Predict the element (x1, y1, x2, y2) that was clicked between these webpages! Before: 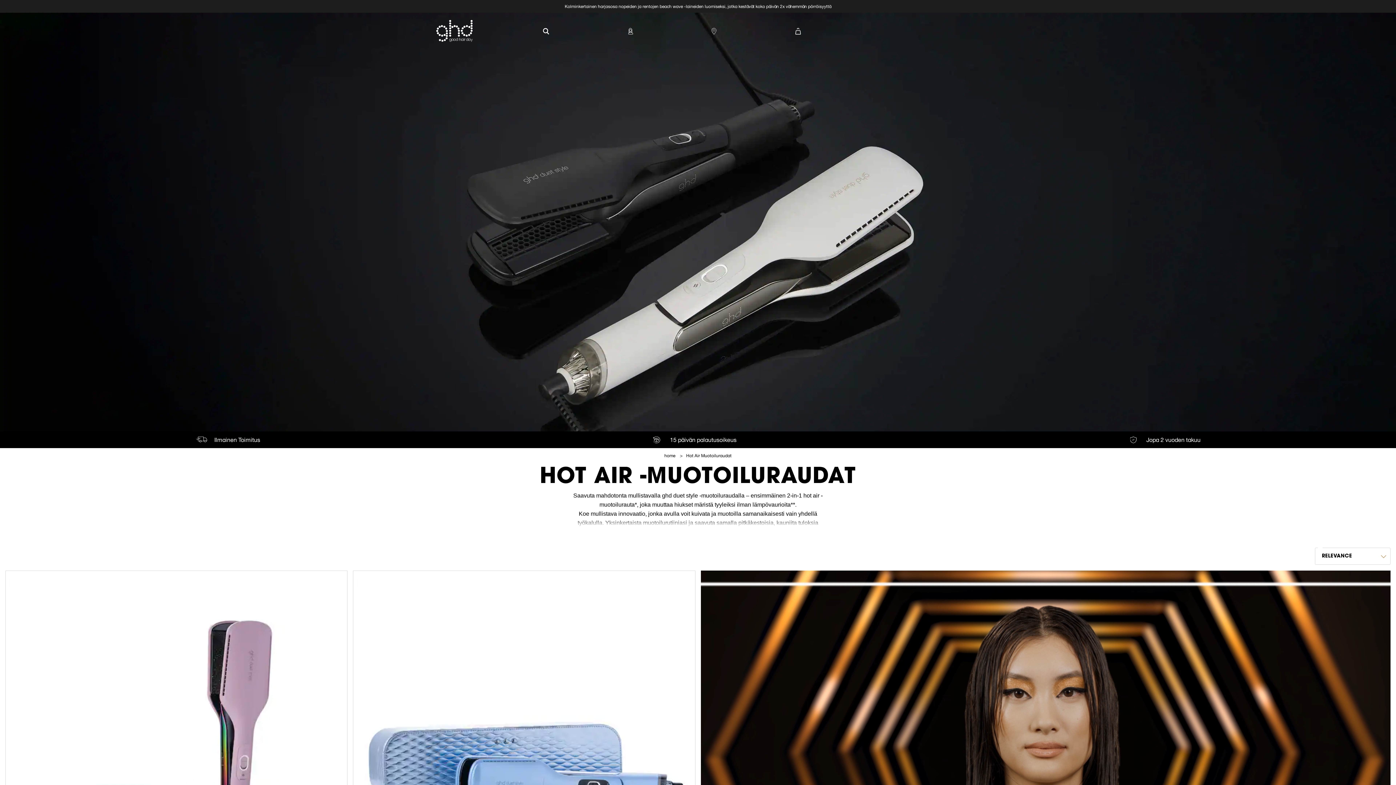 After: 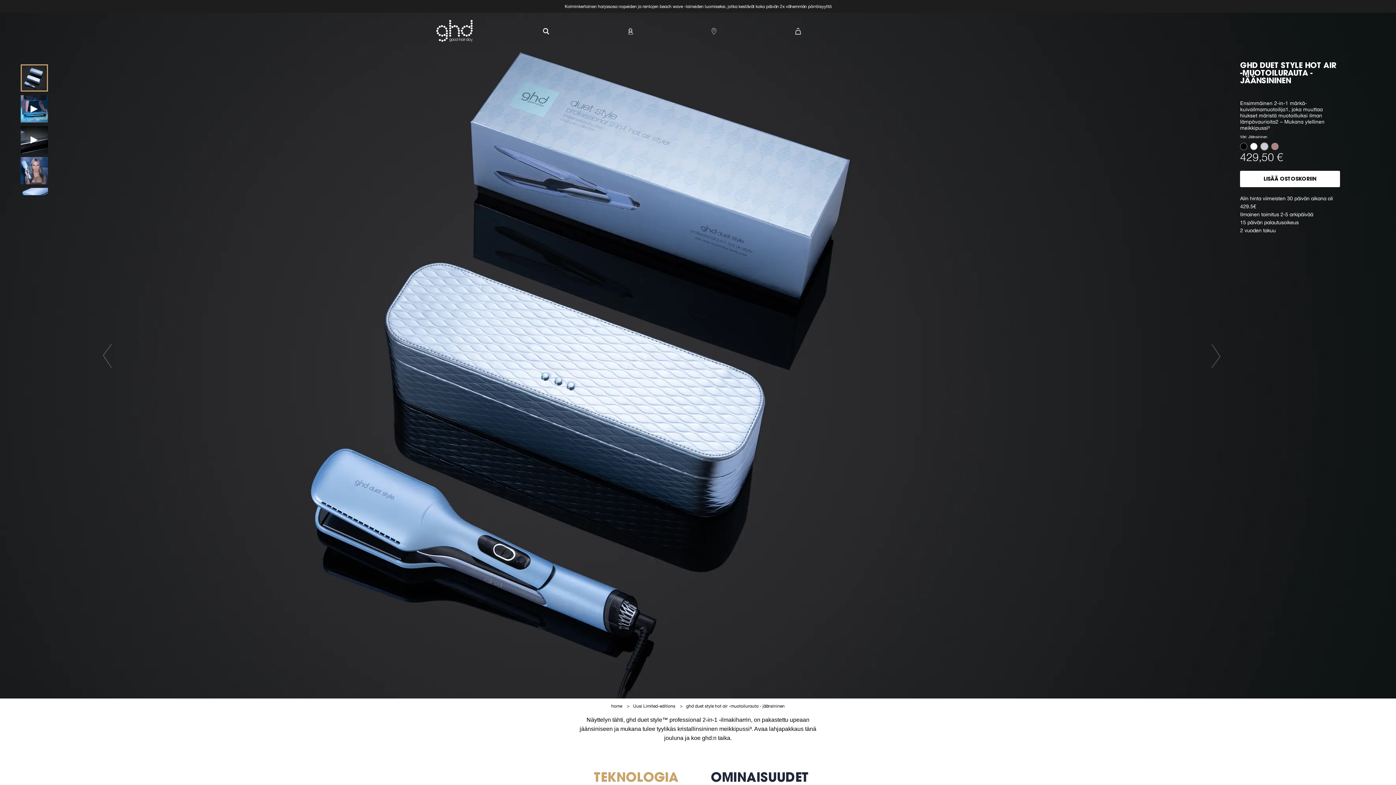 Action: bbox: (353, 571, 695, 918)